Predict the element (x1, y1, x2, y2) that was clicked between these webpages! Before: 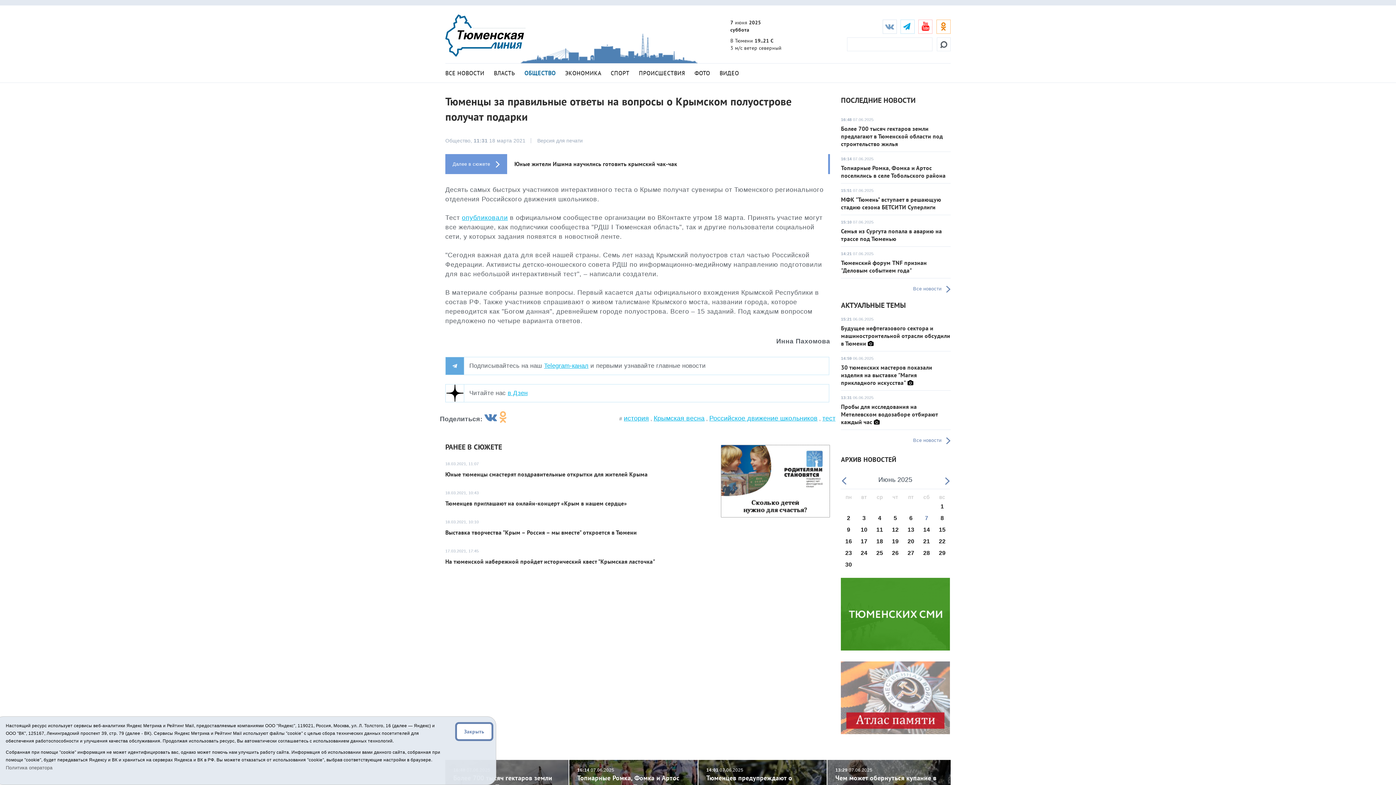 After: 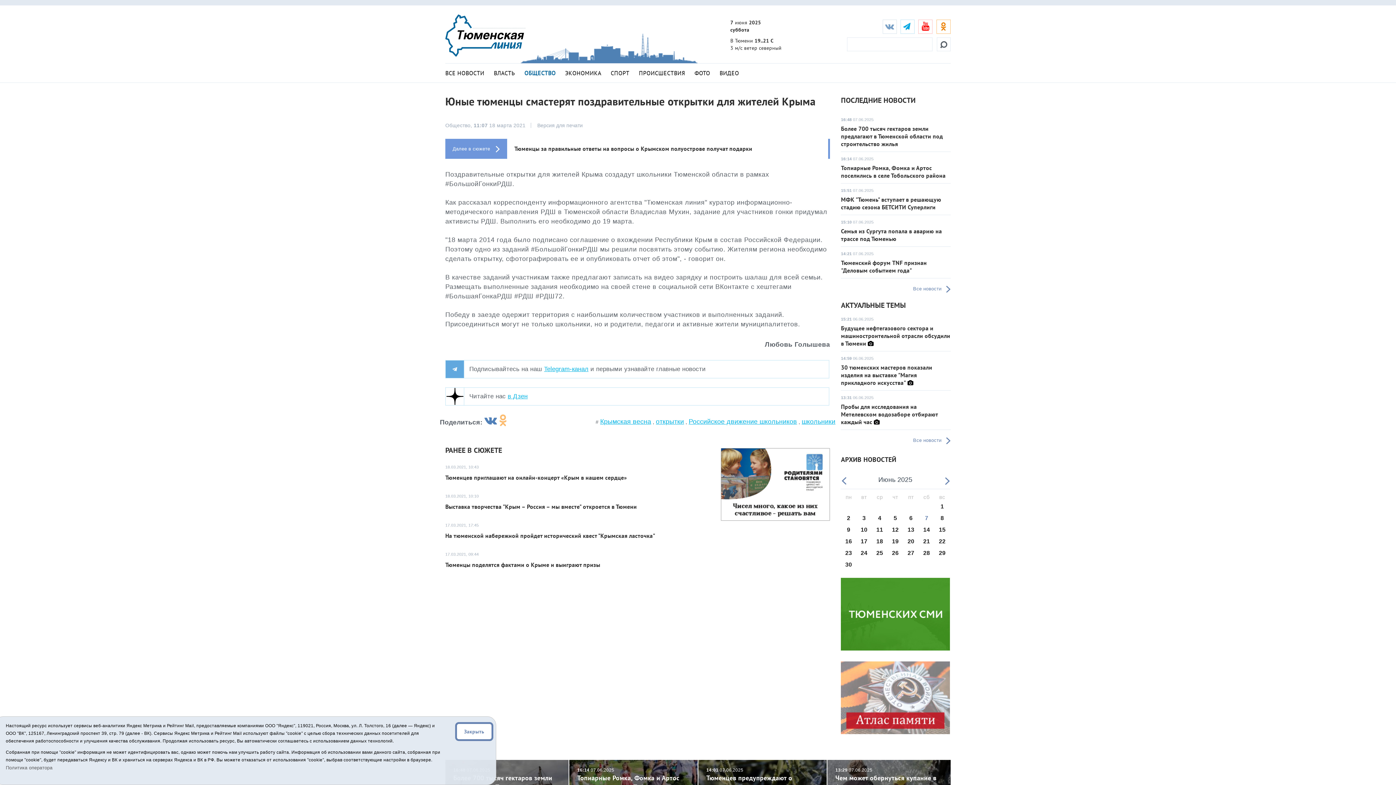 Action: bbox: (445, 470, 647, 478) label: Юные тюменцы смастерят поздравительные открытки для жителей Крыма